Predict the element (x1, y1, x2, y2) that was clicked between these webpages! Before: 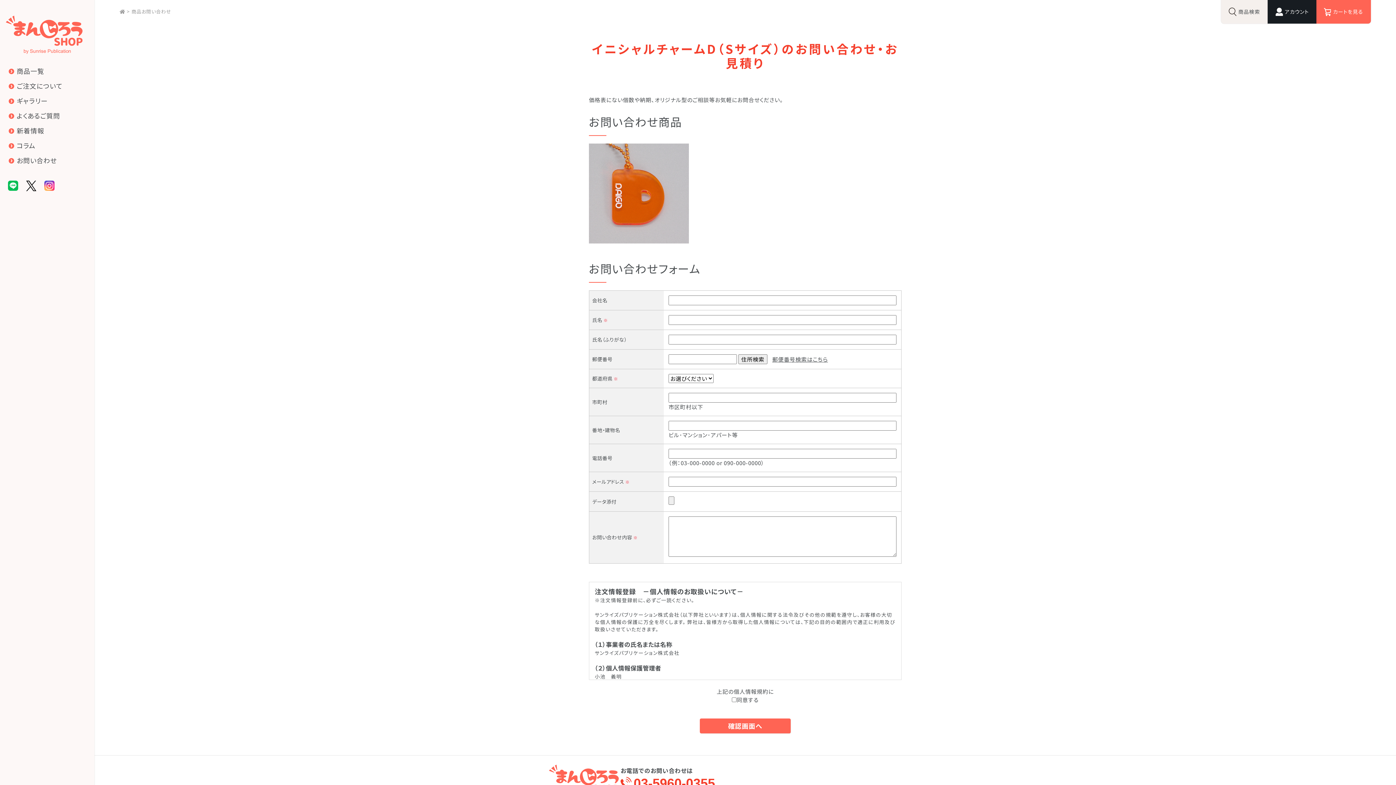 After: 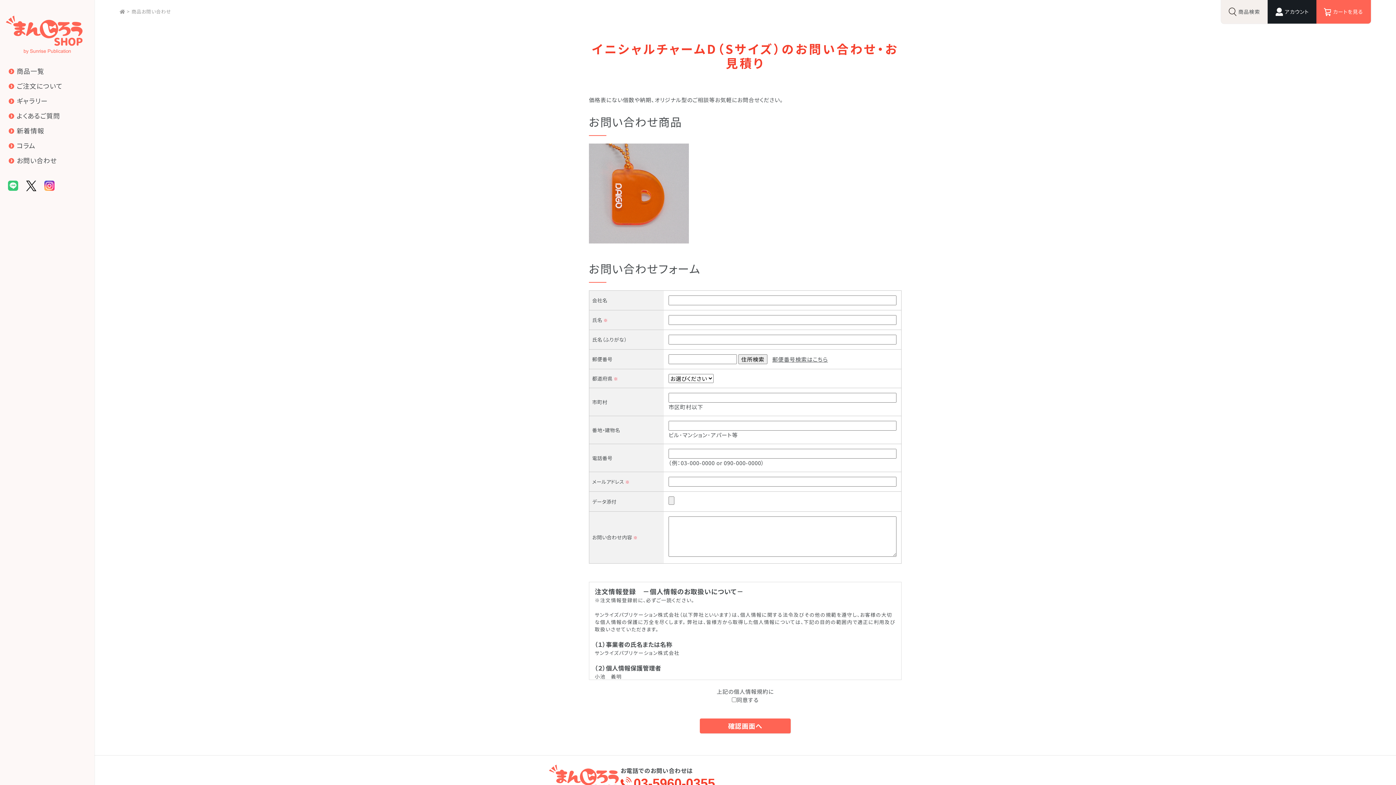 Action: bbox: (8, 181, 18, 188)